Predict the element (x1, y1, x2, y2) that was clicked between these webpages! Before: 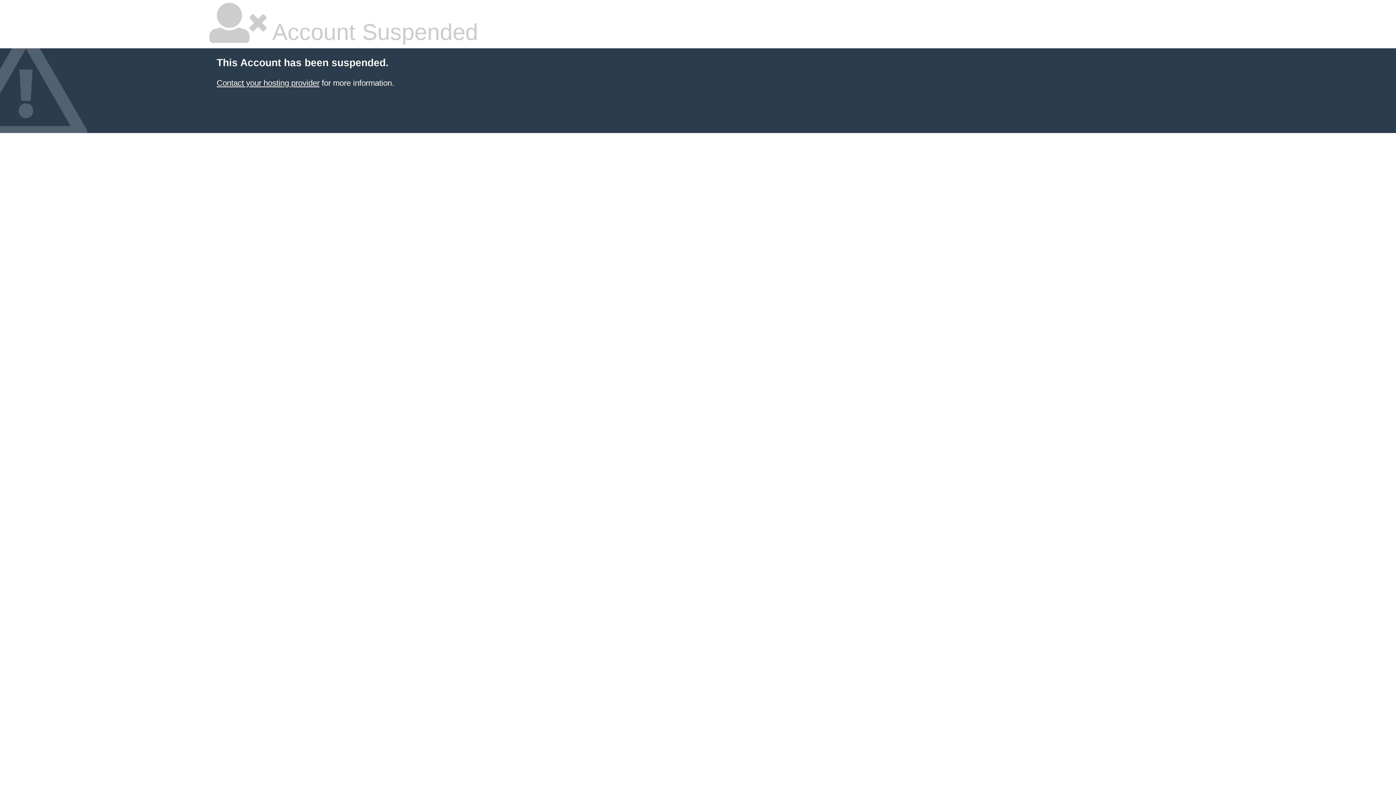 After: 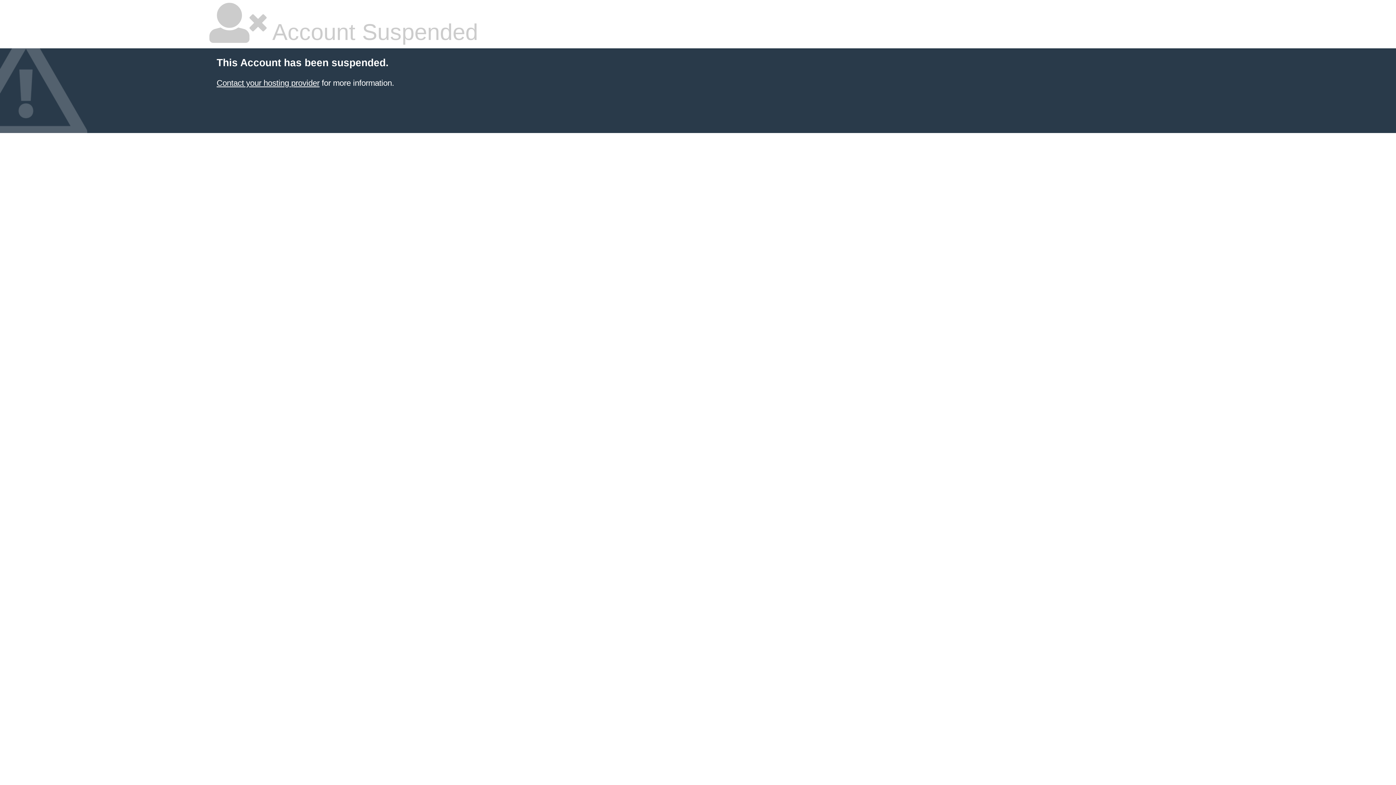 Action: label: Contact your hosting provider bbox: (216, 78, 319, 87)